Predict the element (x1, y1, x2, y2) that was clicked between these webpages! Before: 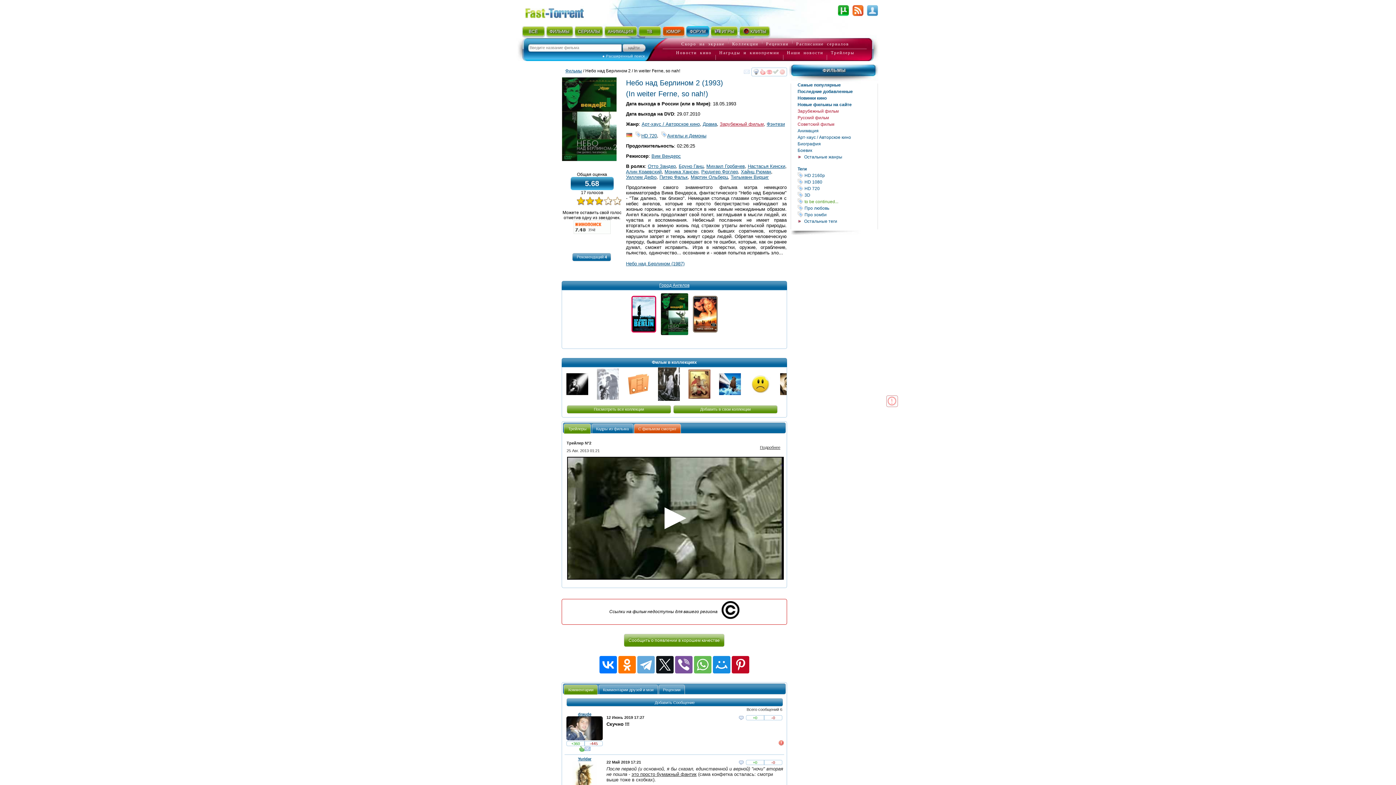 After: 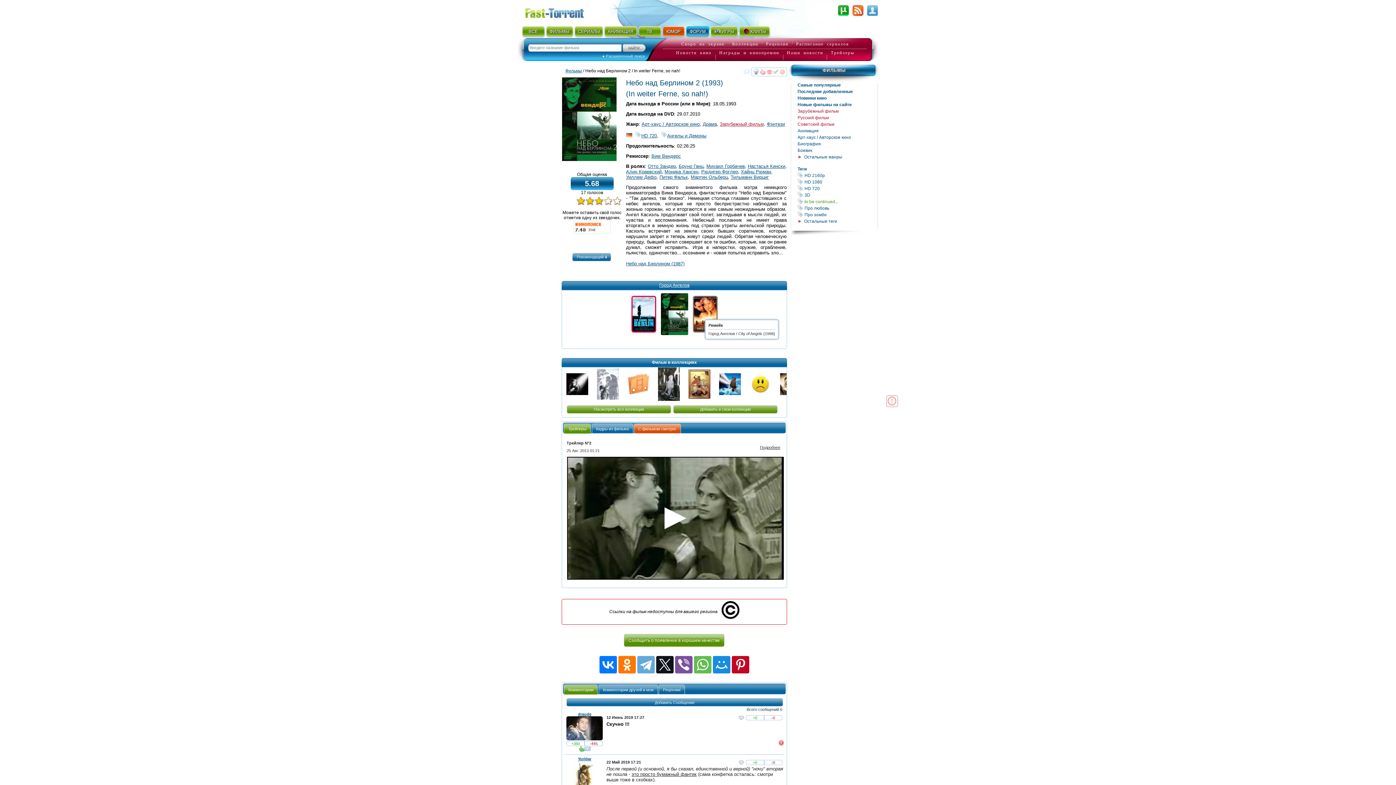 Action: bbox: (692, 295, 717, 332)